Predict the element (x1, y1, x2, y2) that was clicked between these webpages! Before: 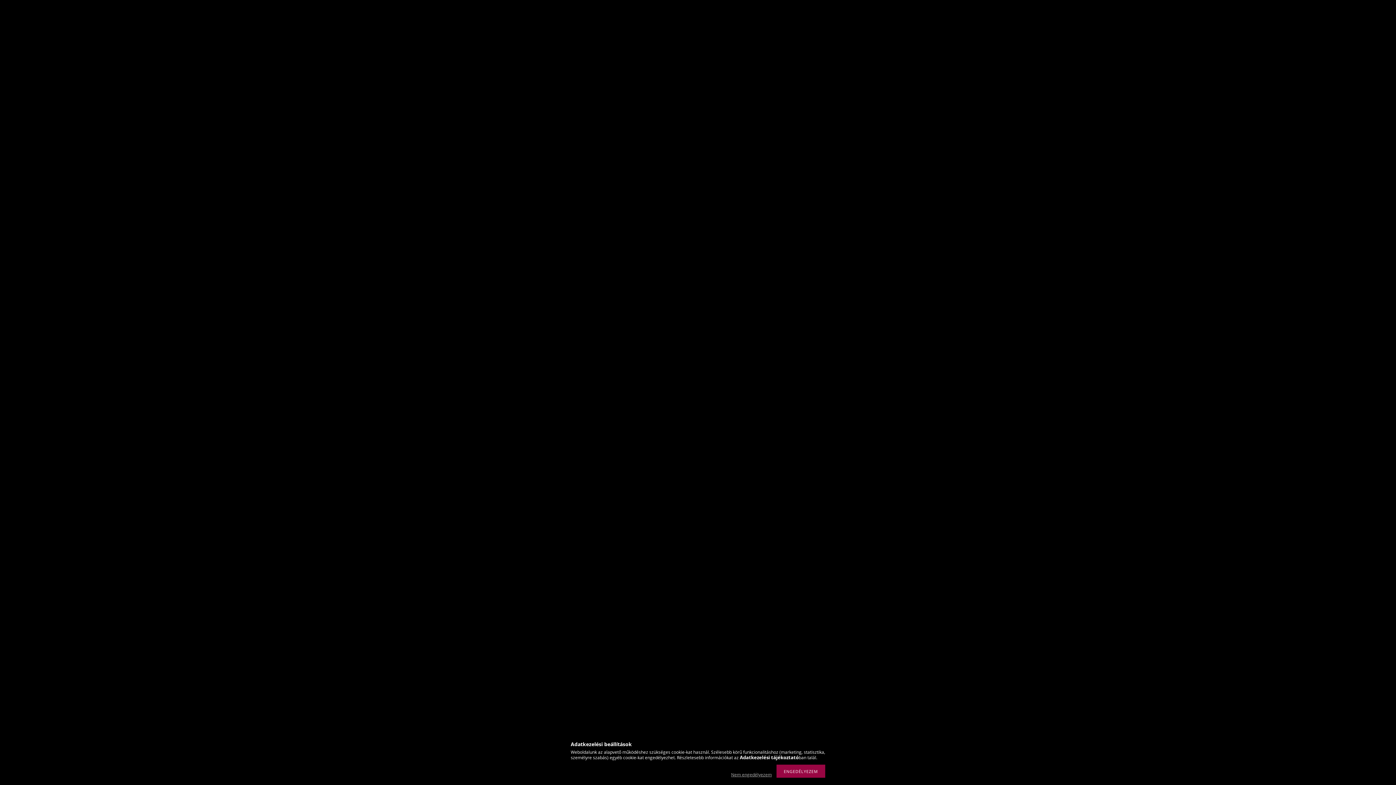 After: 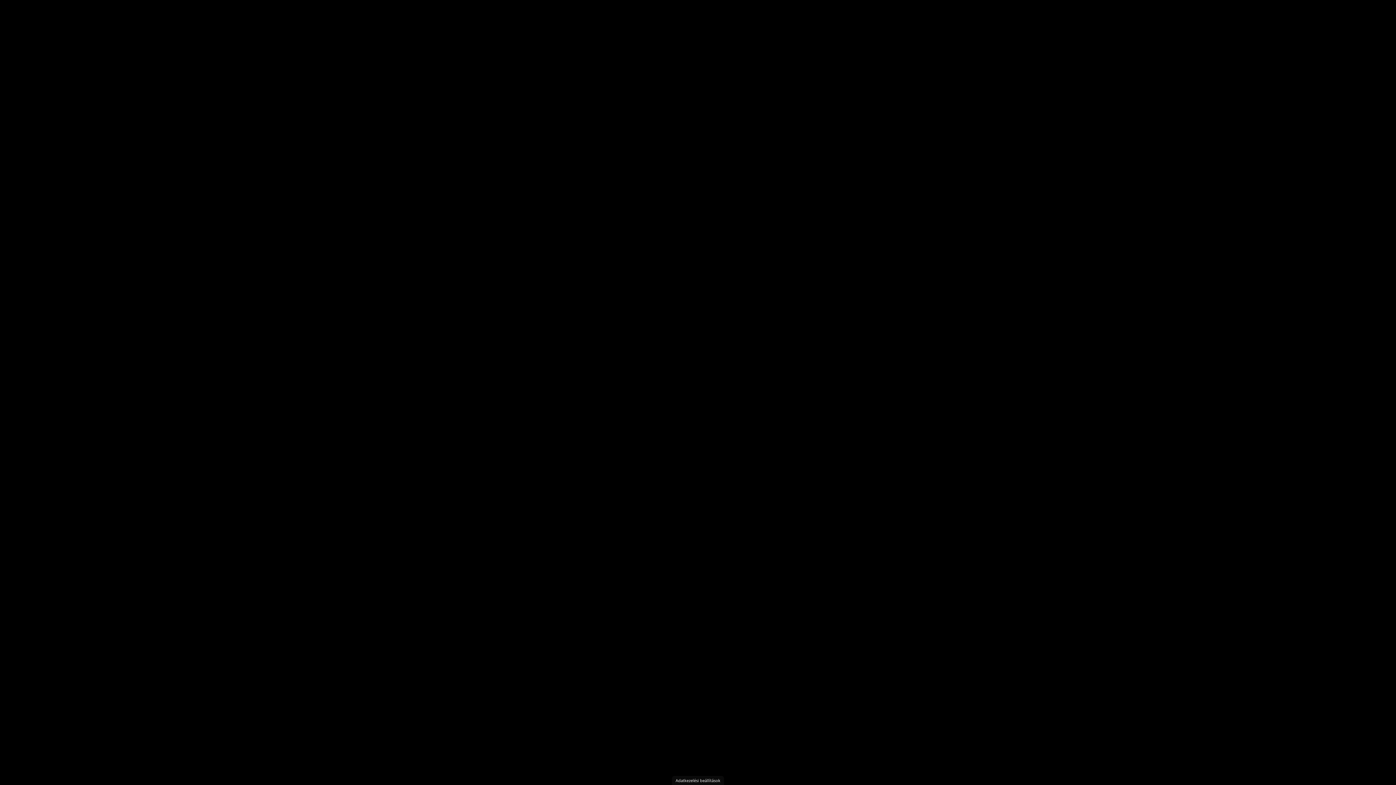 Action: label: Nem engedélyezem bbox: (727, 772, 775, 778)